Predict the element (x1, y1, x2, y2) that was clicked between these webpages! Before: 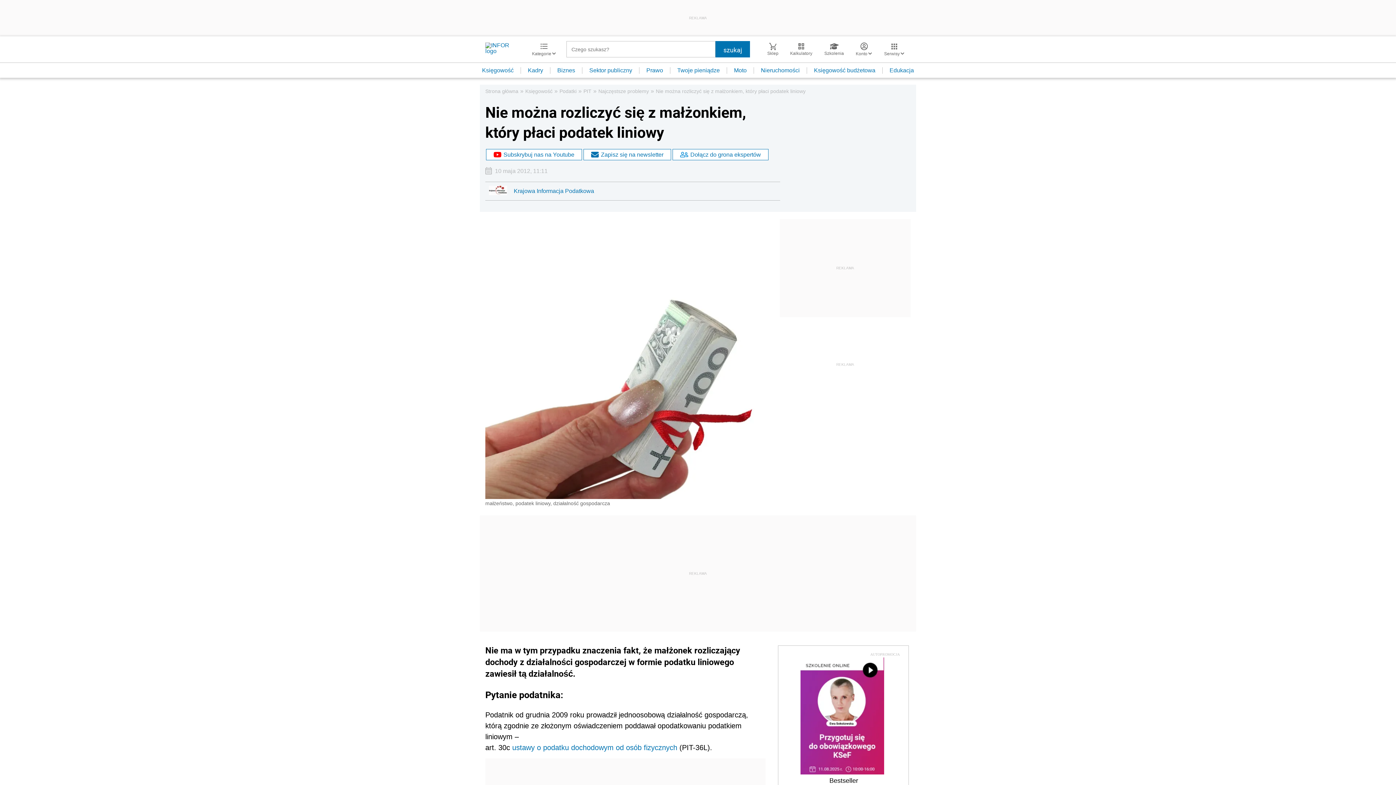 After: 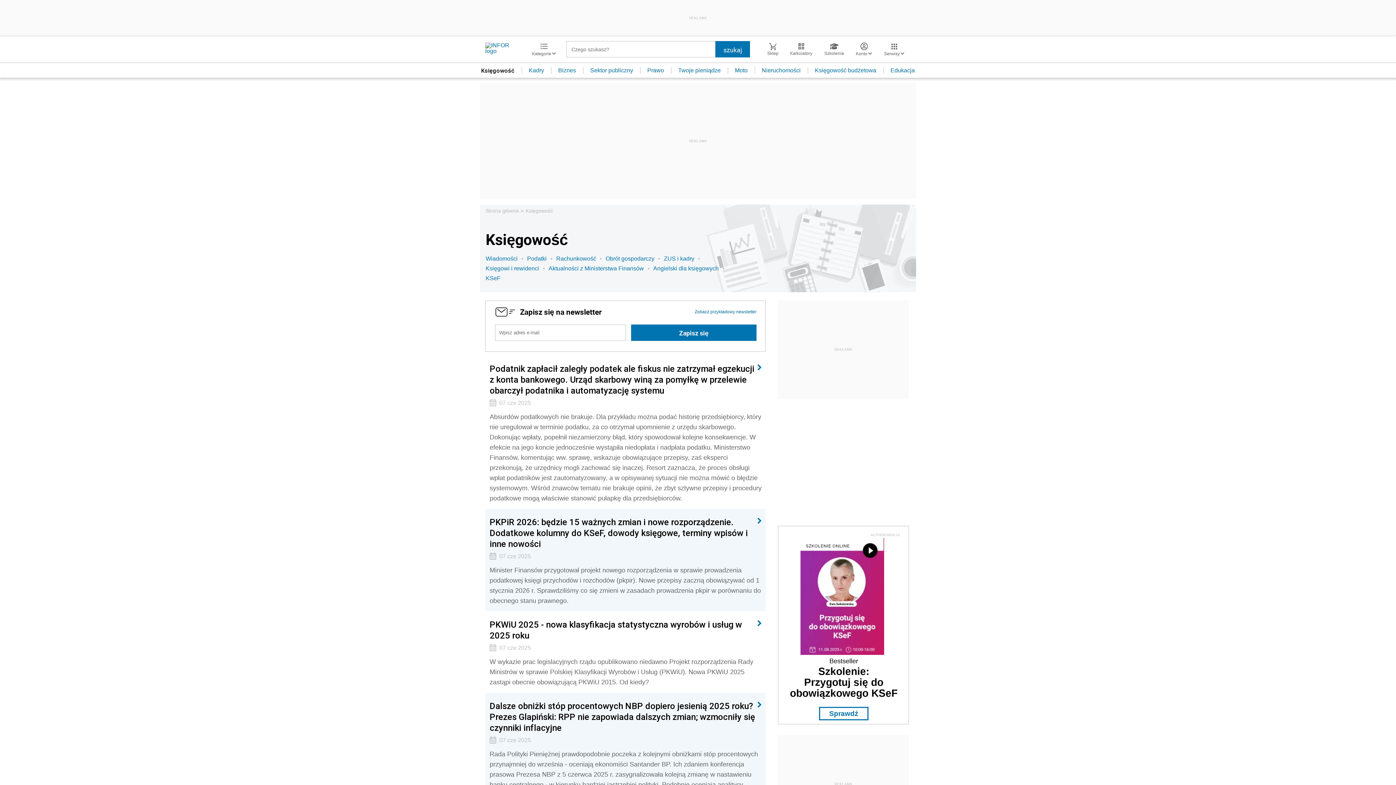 Action: label: Księgowość bbox: (525, 88, 552, 94)